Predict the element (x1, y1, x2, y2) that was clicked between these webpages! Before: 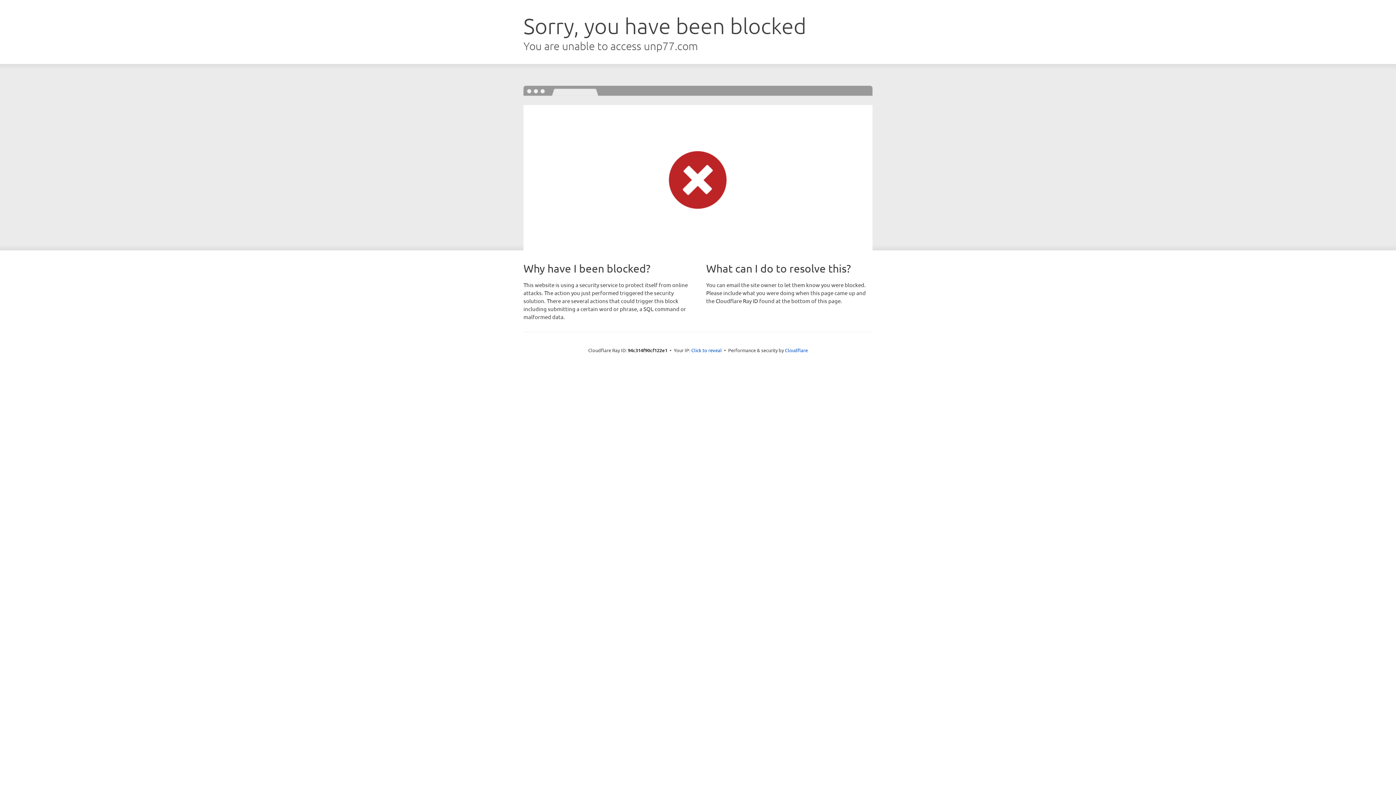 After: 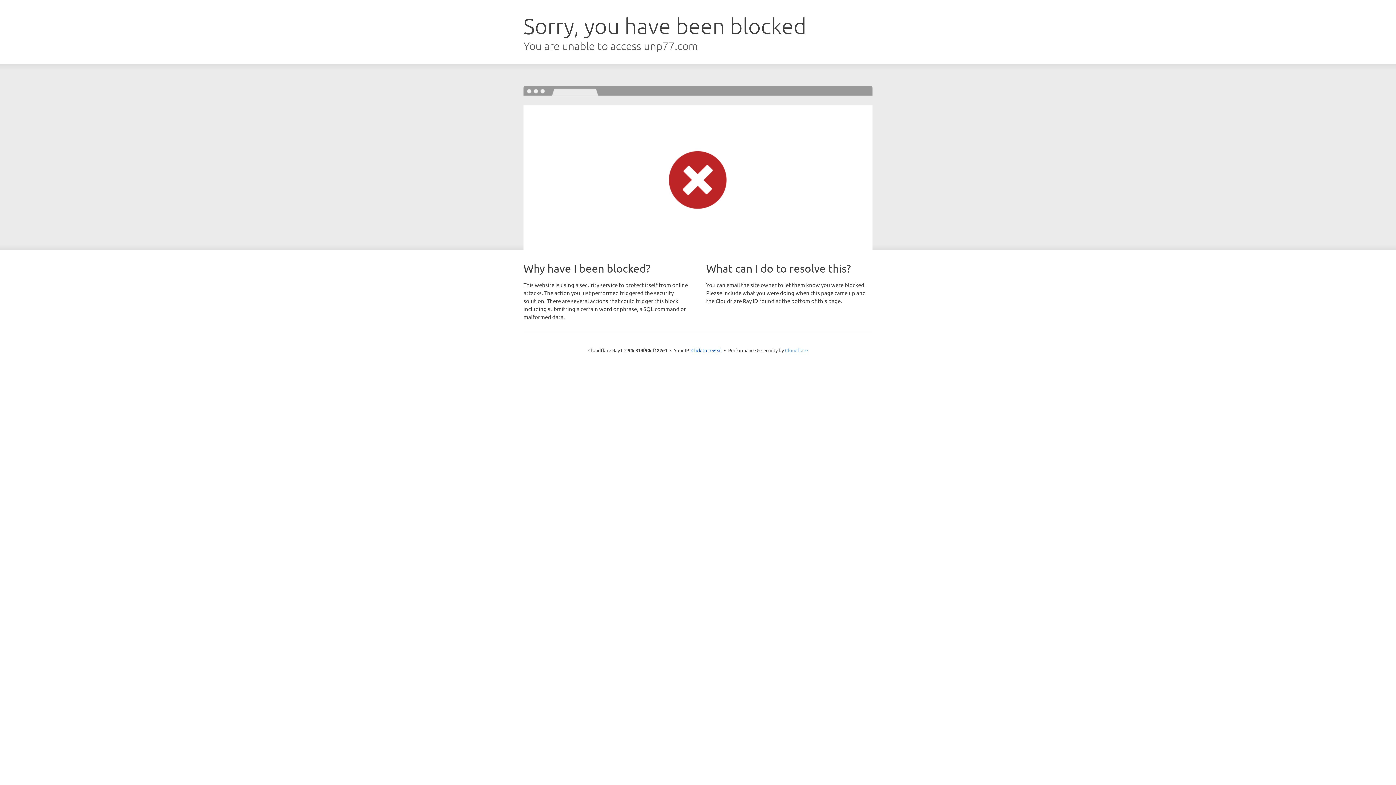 Action: bbox: (785, 347, 808, 353) label: Cloudflare